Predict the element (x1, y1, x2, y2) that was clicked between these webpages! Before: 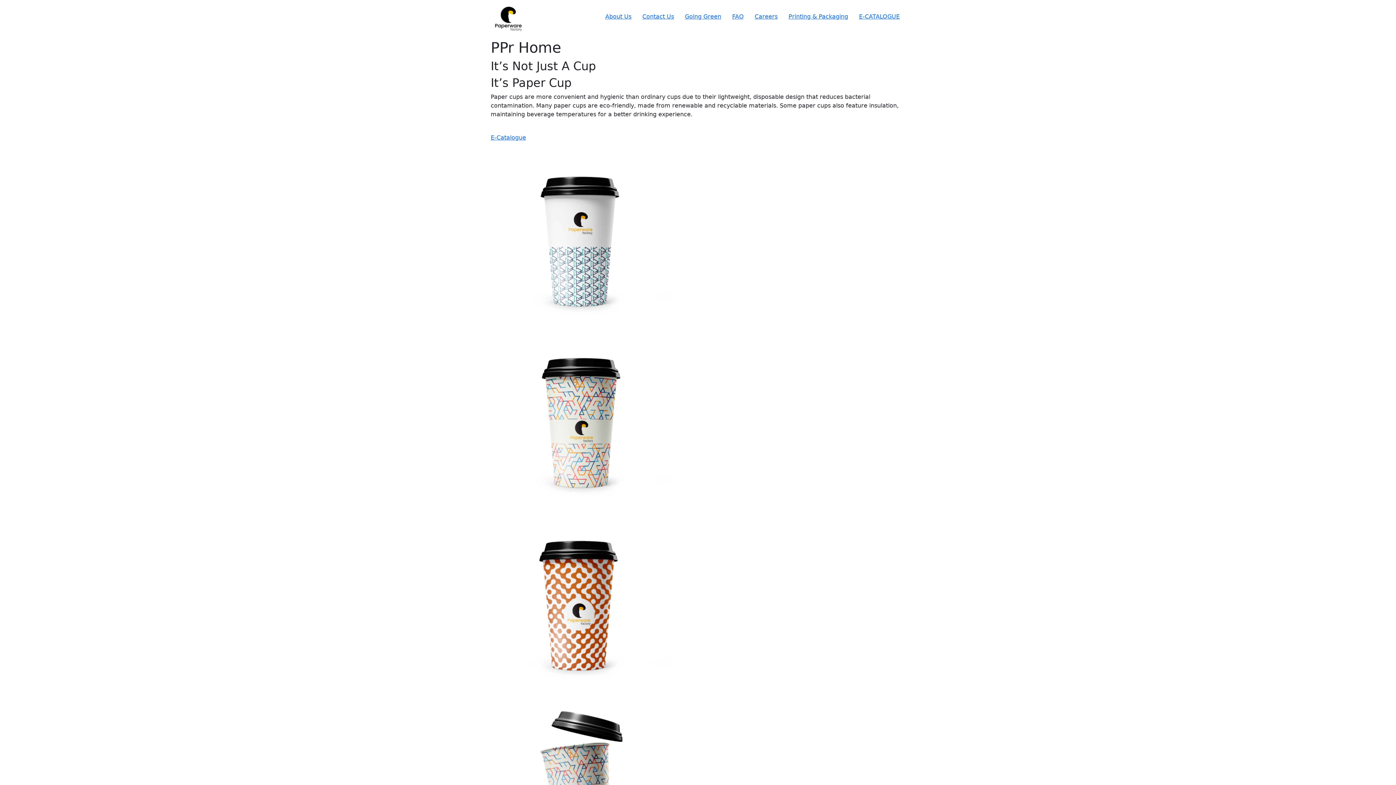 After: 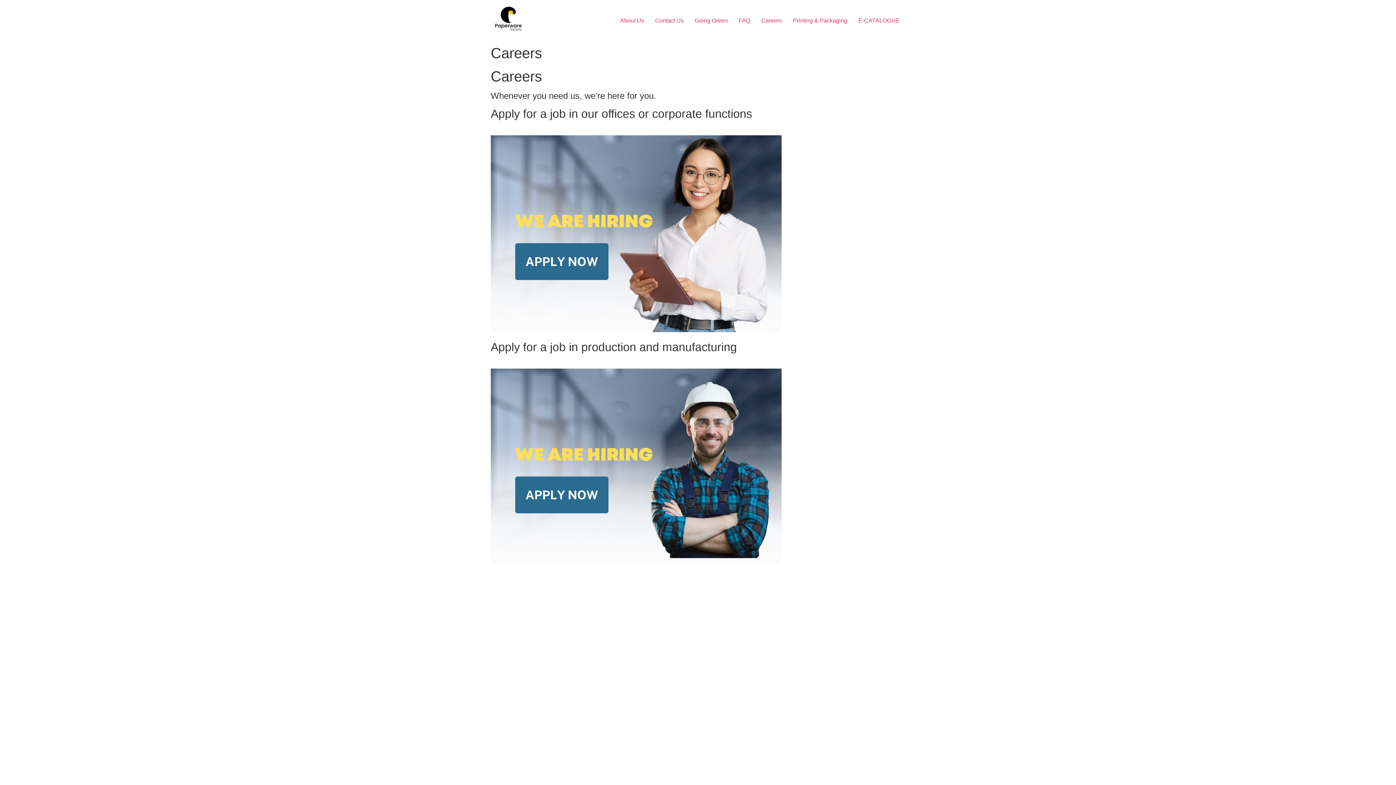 Action: label: Careers bbox: (749, 9, 783, 23)